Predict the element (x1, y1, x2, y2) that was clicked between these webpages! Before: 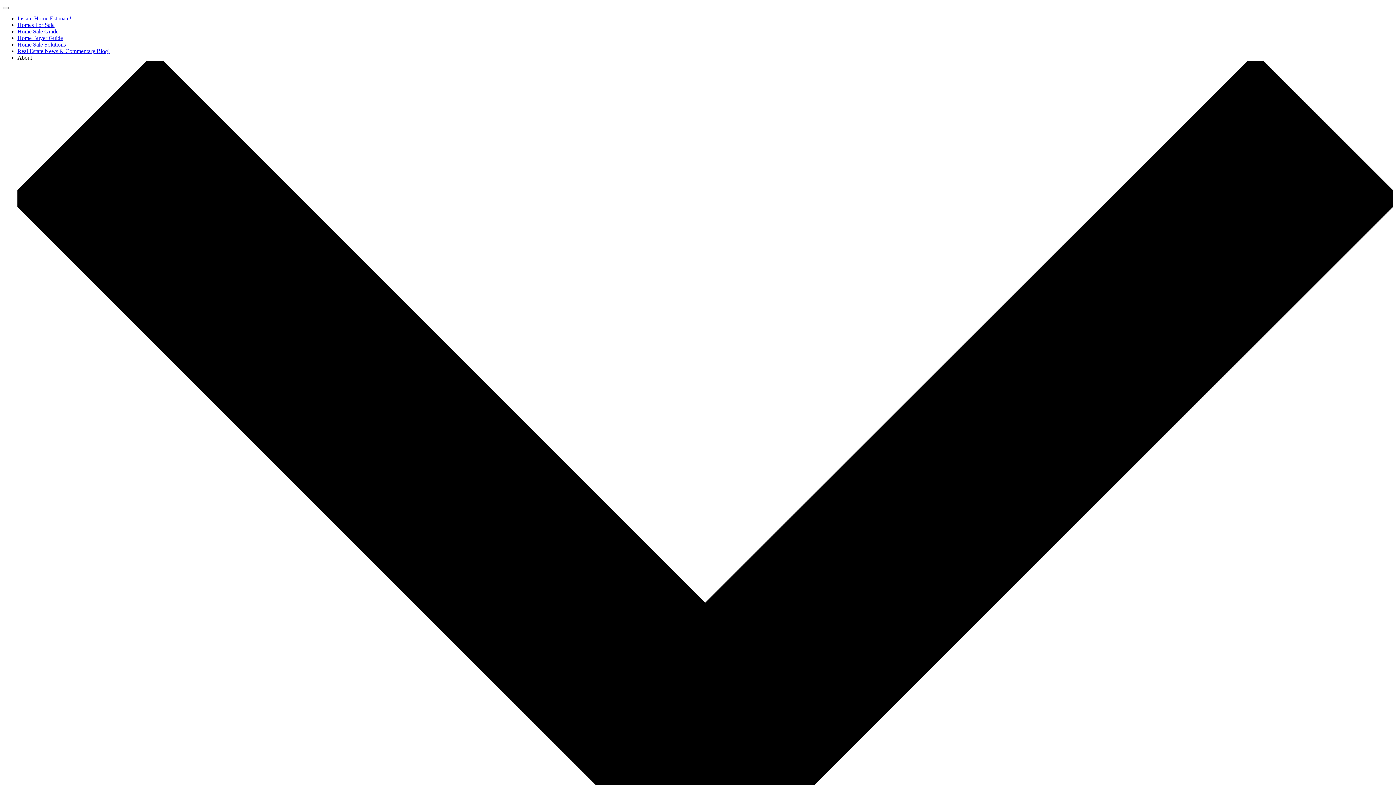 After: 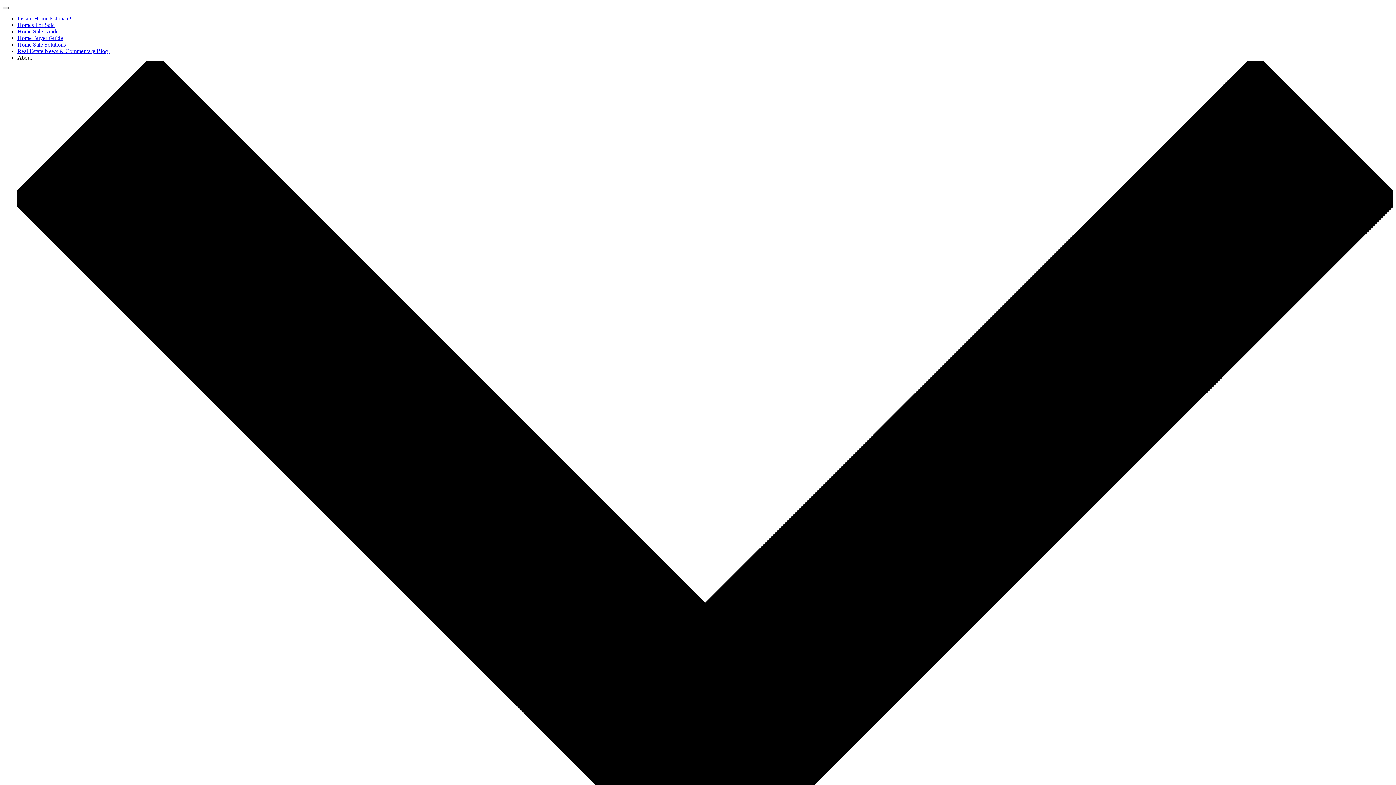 Action: bbox: (2, 6, 8, 9)